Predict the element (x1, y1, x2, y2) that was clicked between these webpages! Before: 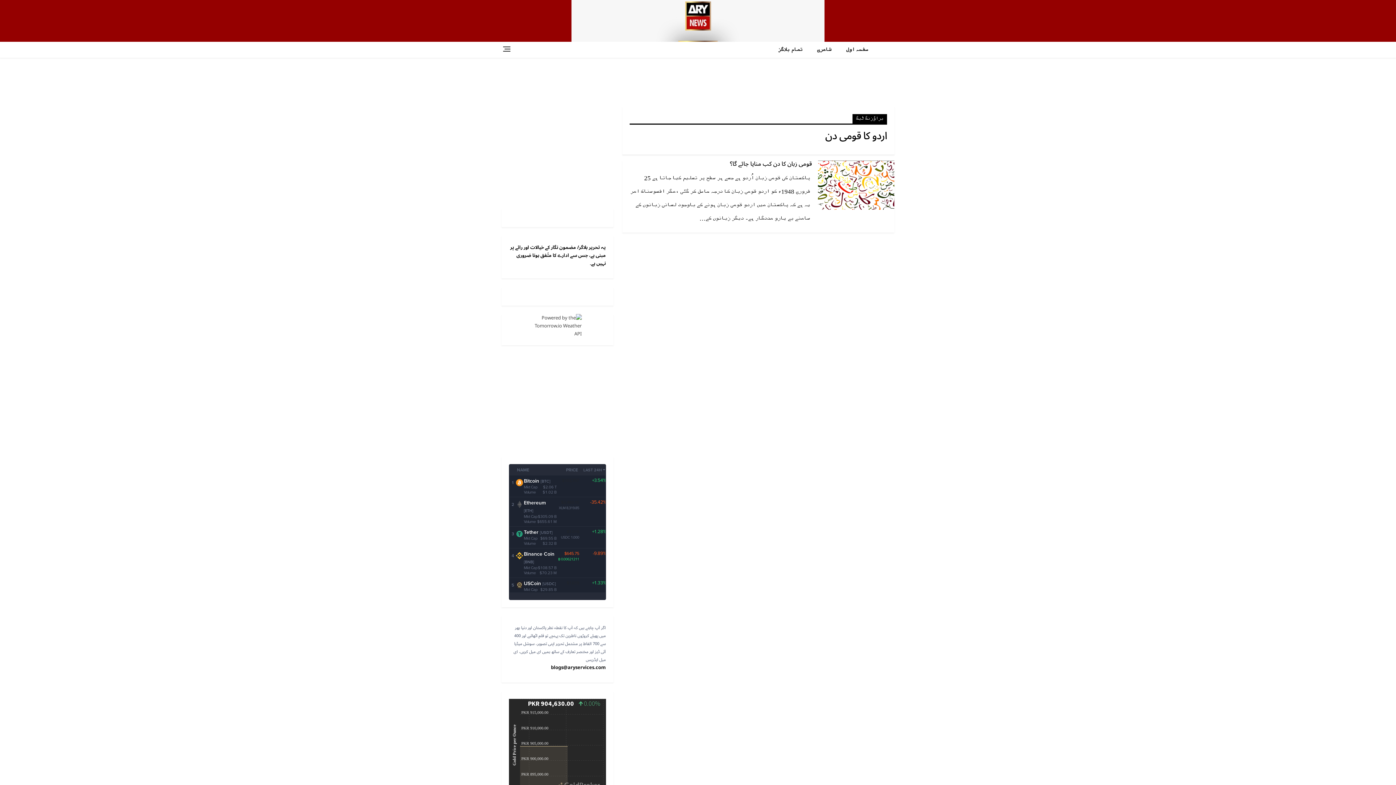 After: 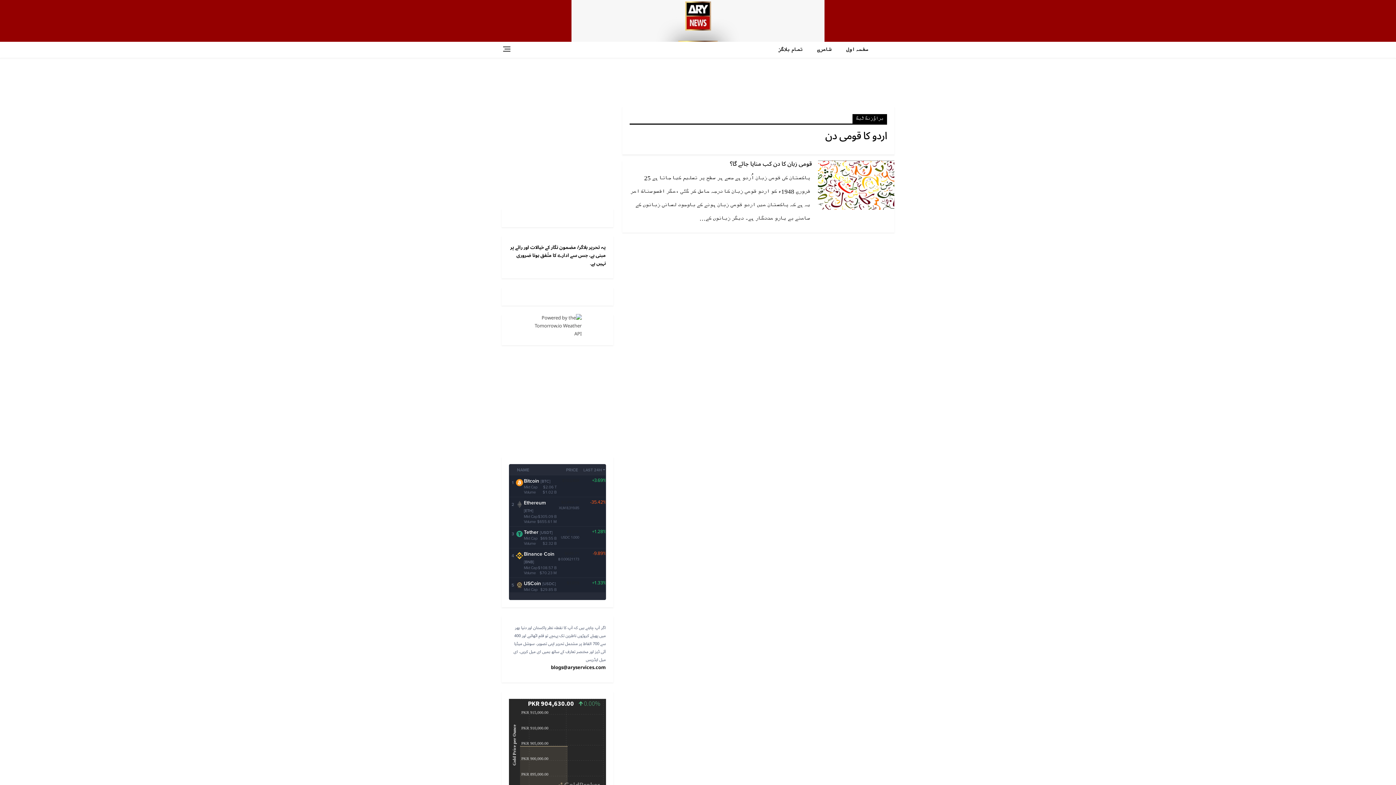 Action: label: اگر آپ چاہتے ہیں کہ آپ کا نقطہ نظر پاکستان اور دنیا بھر میں پھیلے کروڑوں ناظرین تک پہنچے تو قلم اٹھائیے اور 400 سے 700 الفاظ پر مشتمل تحریر اپنی تصویر، سوشل میڈیا آئی ڈیز اور مختصر تعارف کے ساتھ ہمیں ای میل کریں، ای میل ایڈریس
 bbox: (513, 623, 606, 664)